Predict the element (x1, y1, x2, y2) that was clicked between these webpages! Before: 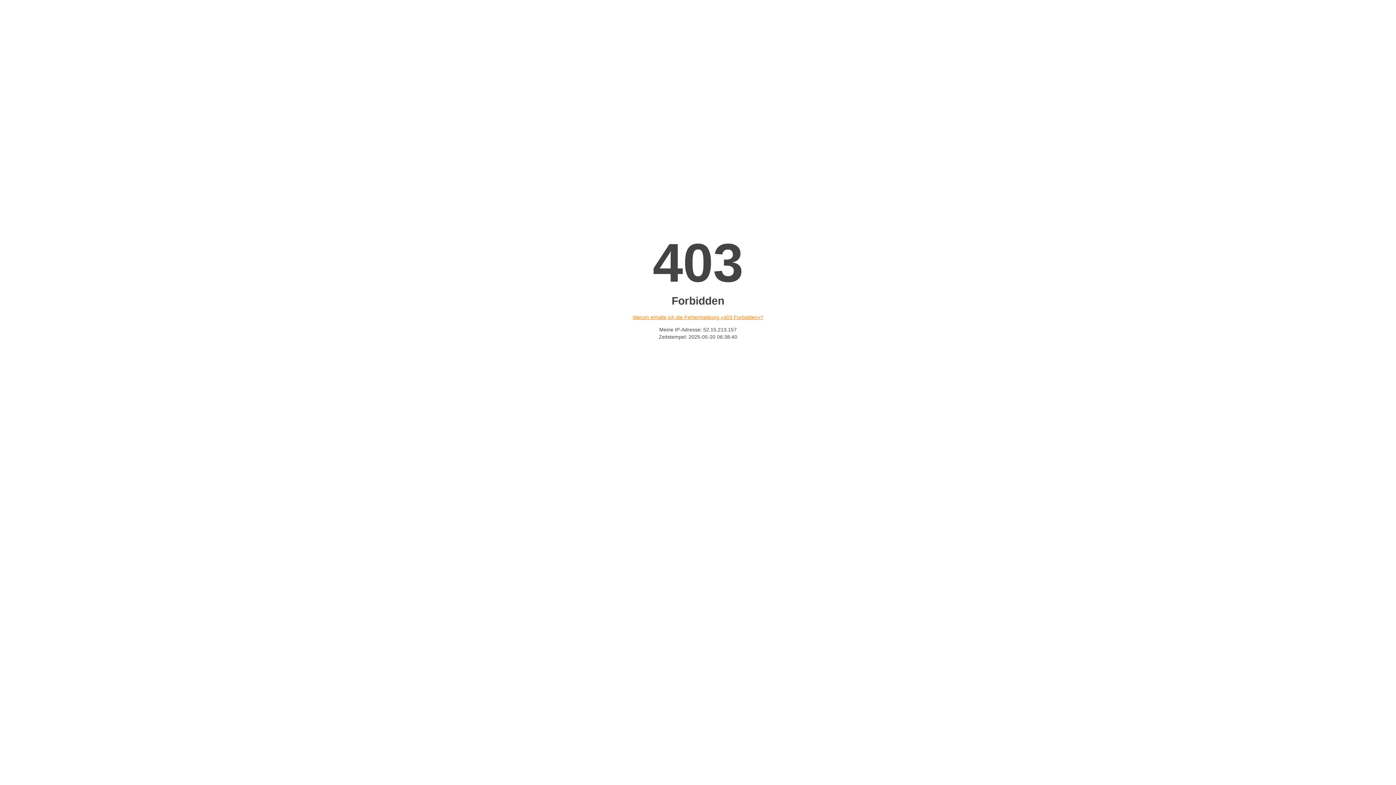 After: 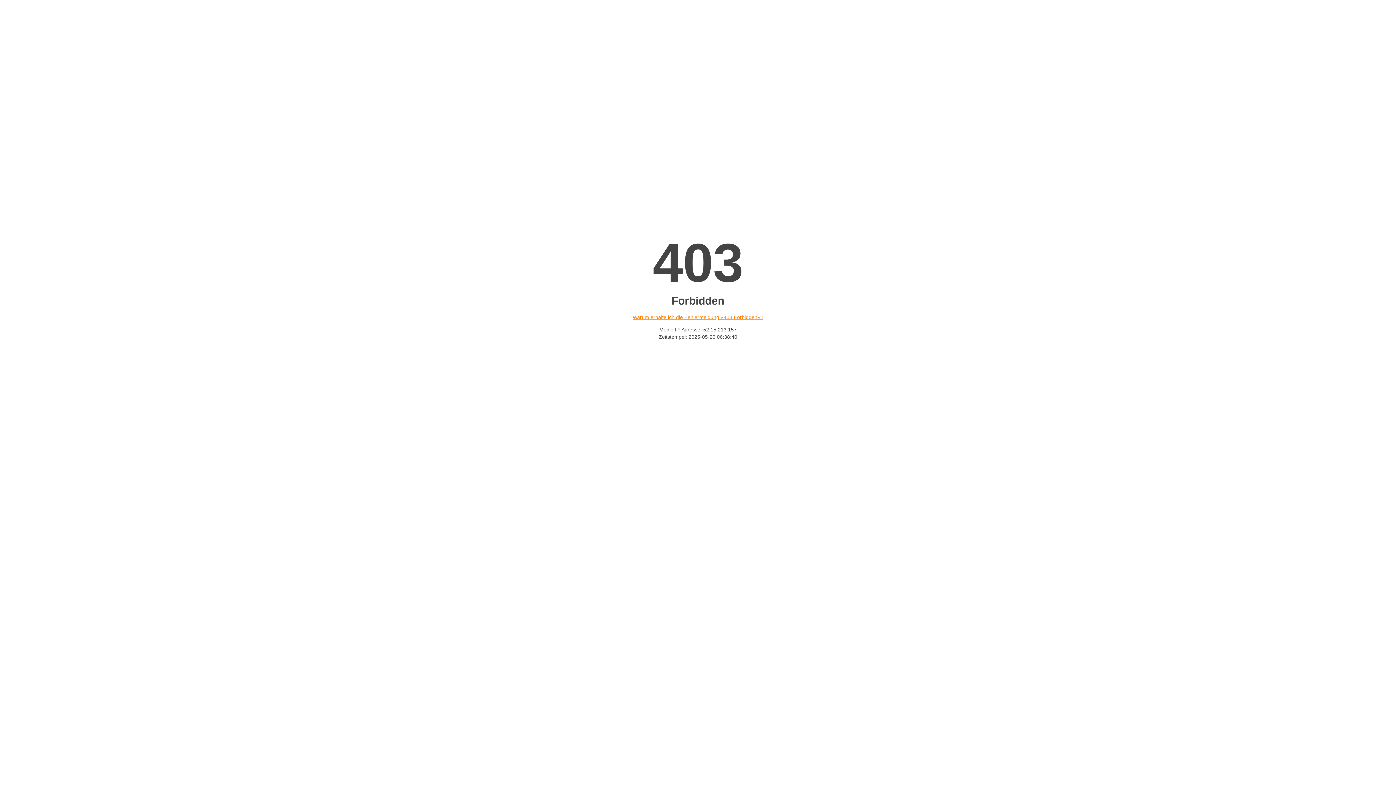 Action: bbox: (632, 314, 763, 320) label: Warum erhalte ich die Fehlermeldung «403 Forbidden»?